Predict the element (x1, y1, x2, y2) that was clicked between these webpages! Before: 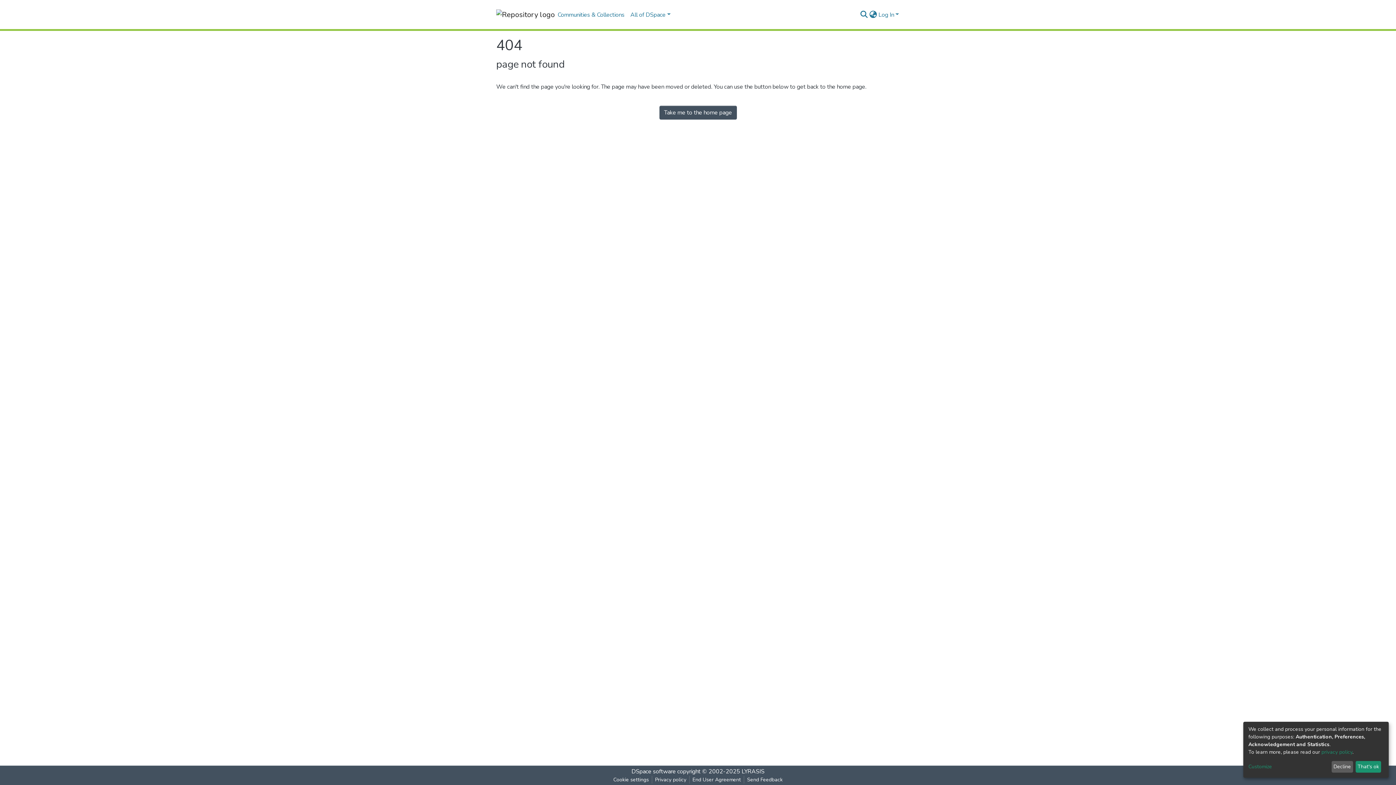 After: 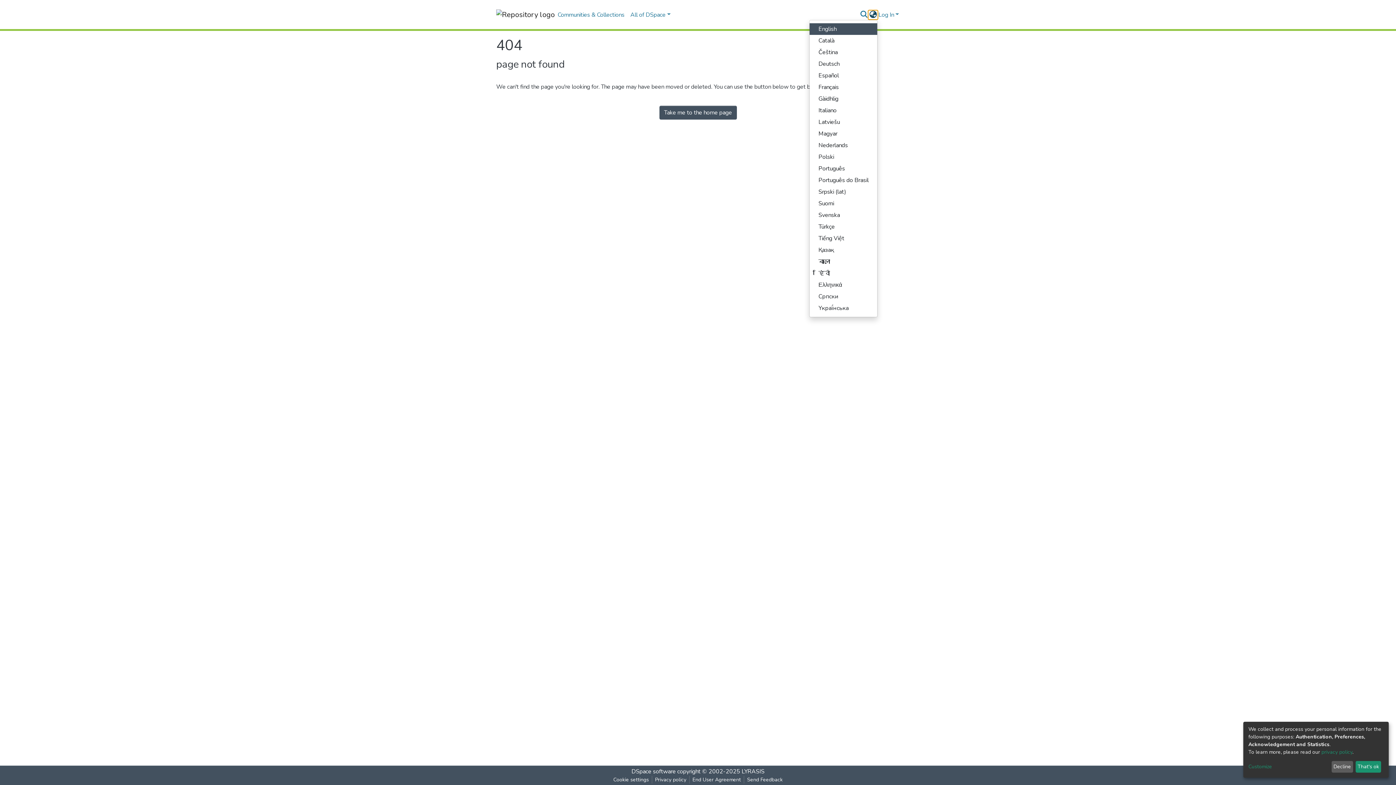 Action: bbox: (868, 10, 877, 19) label: Language switch